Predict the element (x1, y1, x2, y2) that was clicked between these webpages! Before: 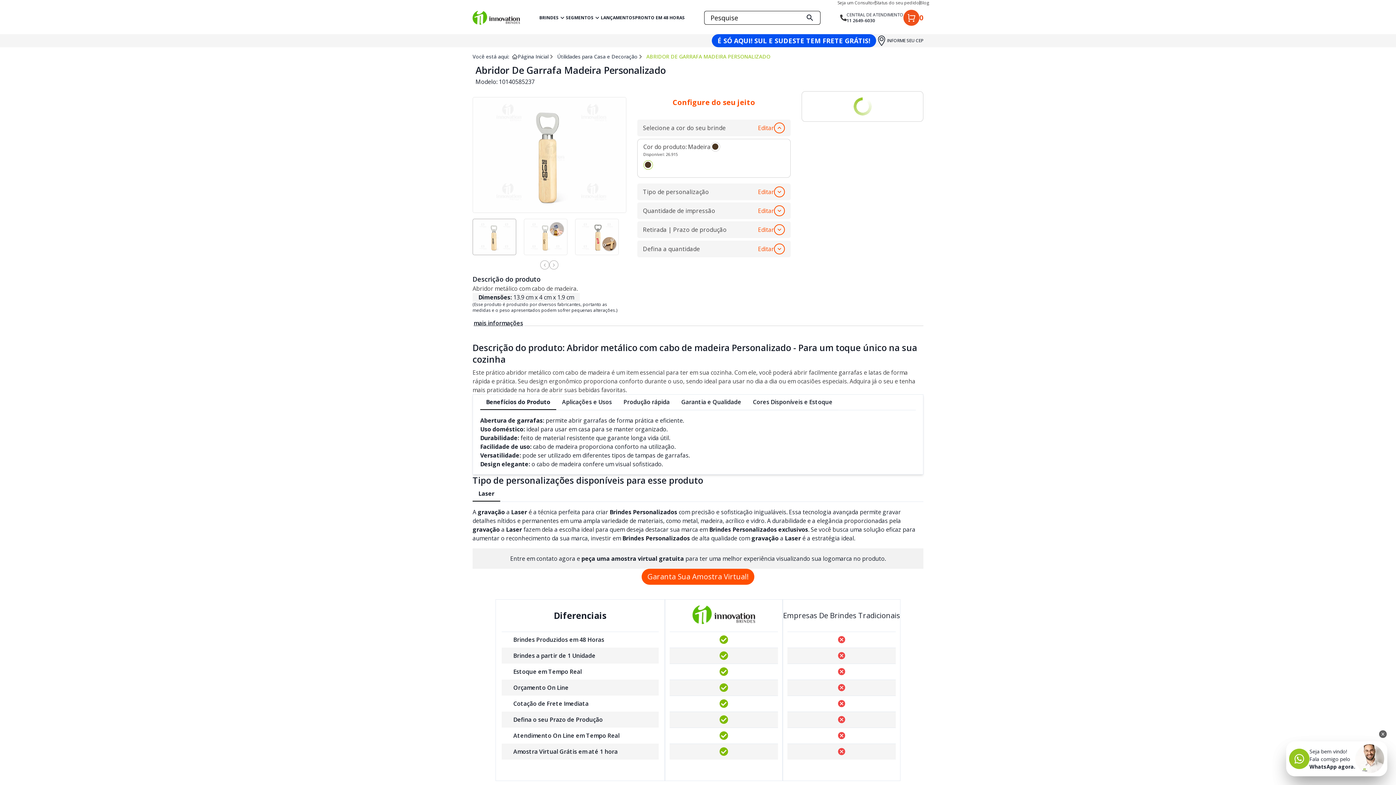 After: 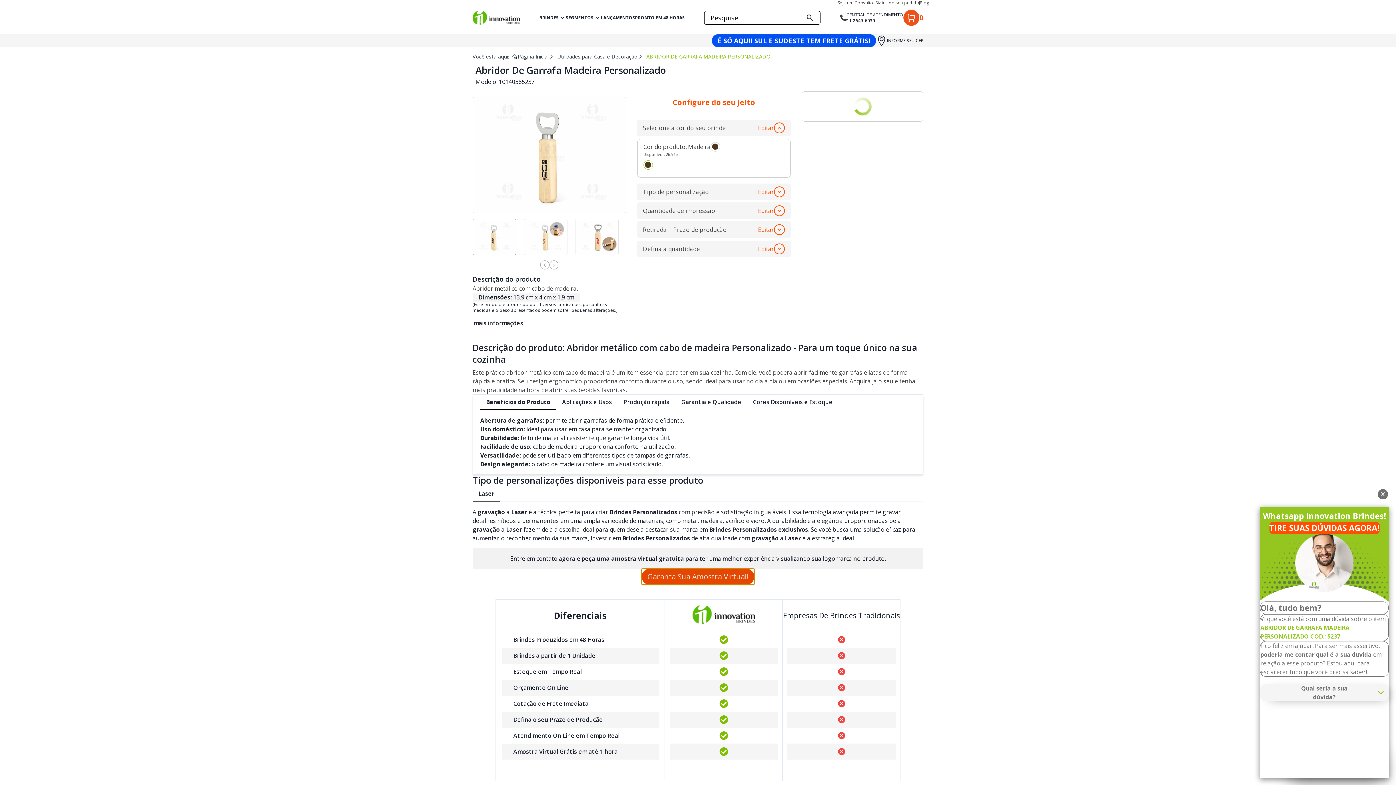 Action: bbox: (641, 568, 754, 584) label: Garanta Sua Amostra Virtual!